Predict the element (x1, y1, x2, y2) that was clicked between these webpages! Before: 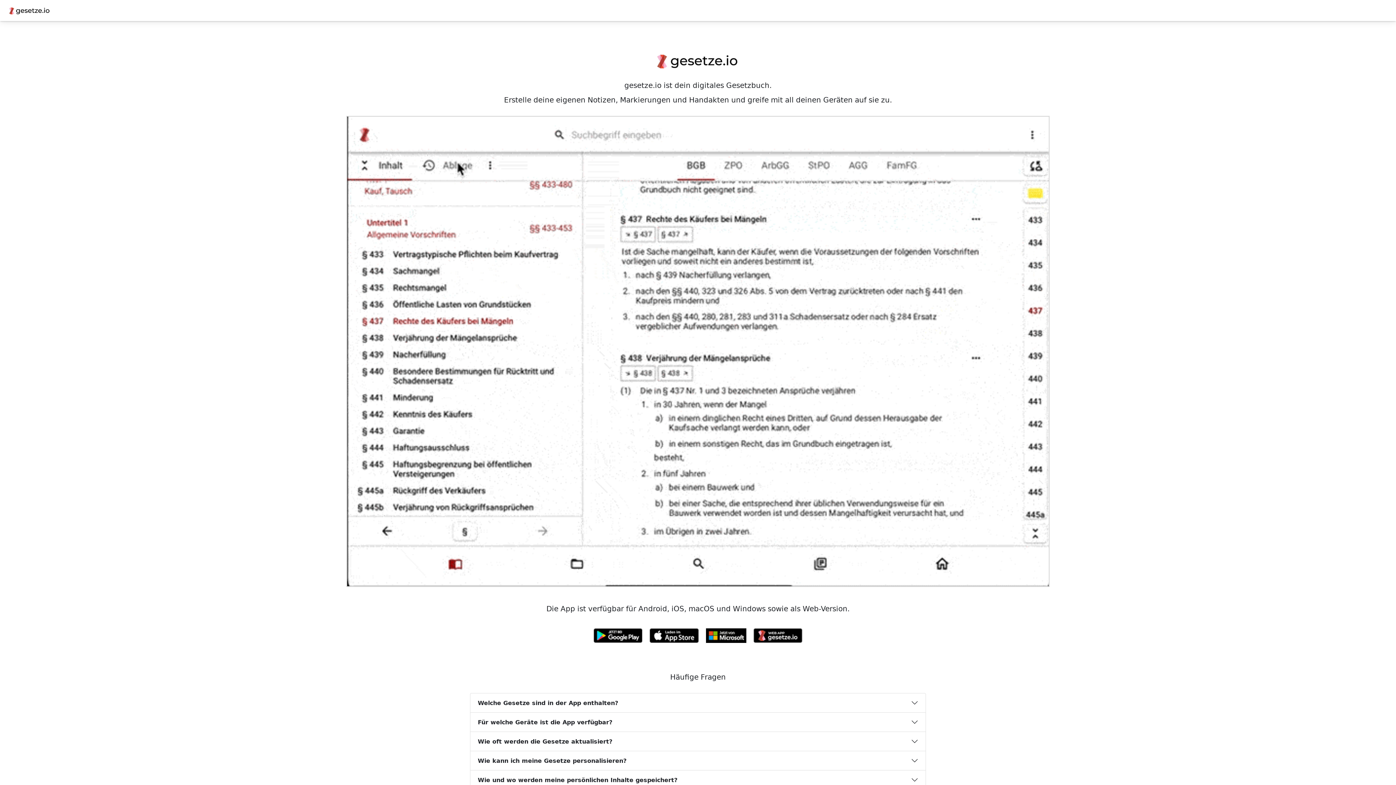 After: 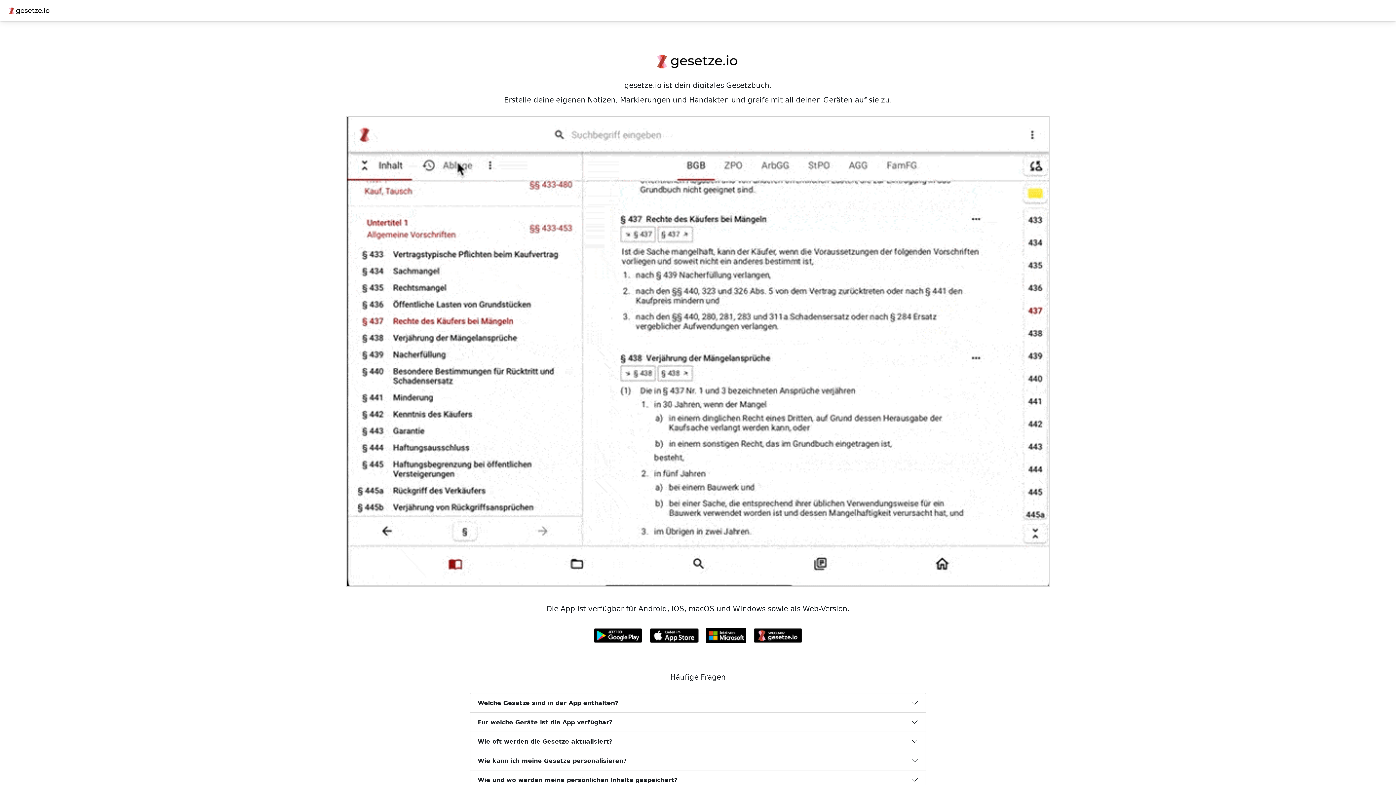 Action: bbox: (646, 625, 702, 646)